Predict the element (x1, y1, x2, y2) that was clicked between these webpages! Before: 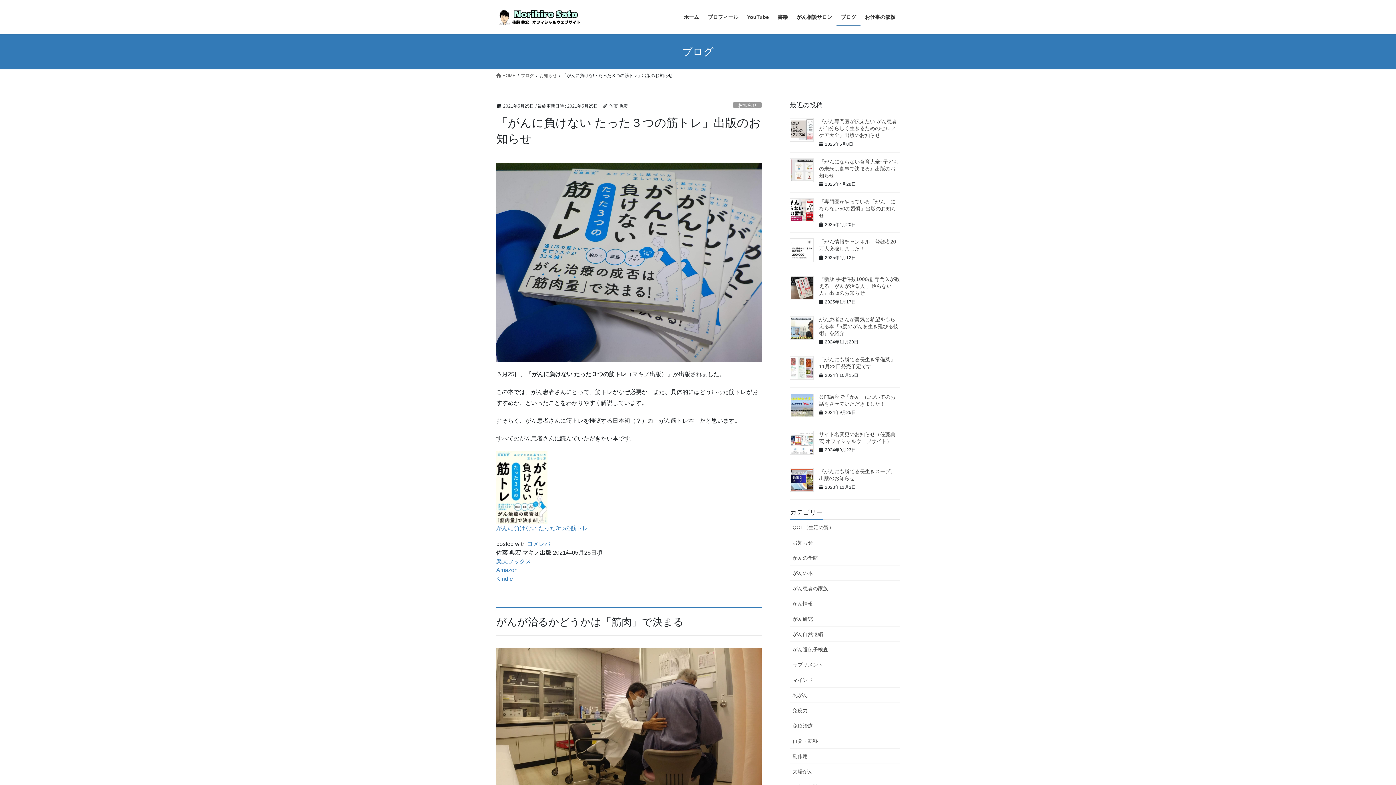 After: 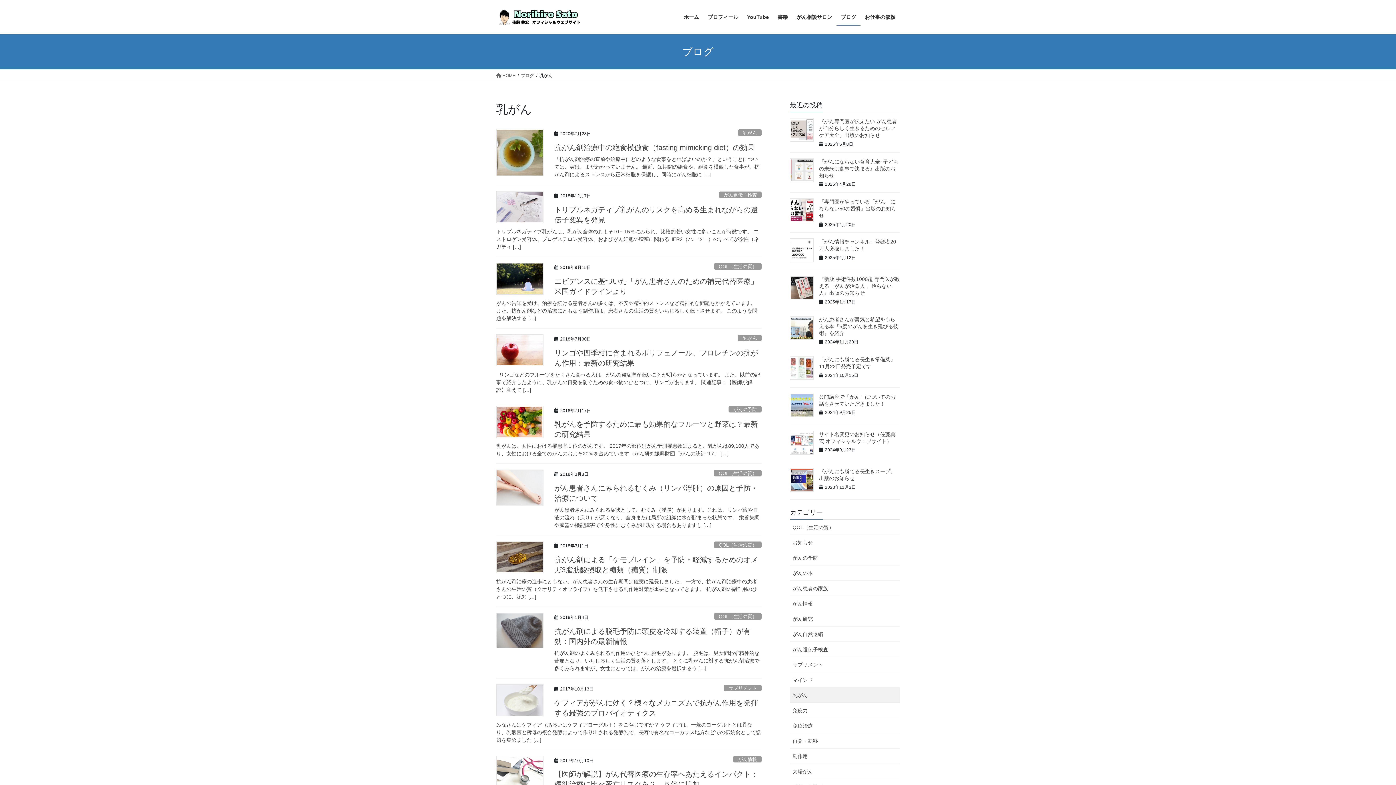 Action: label: 乳がん bbox: (790, 688, 900, 703)